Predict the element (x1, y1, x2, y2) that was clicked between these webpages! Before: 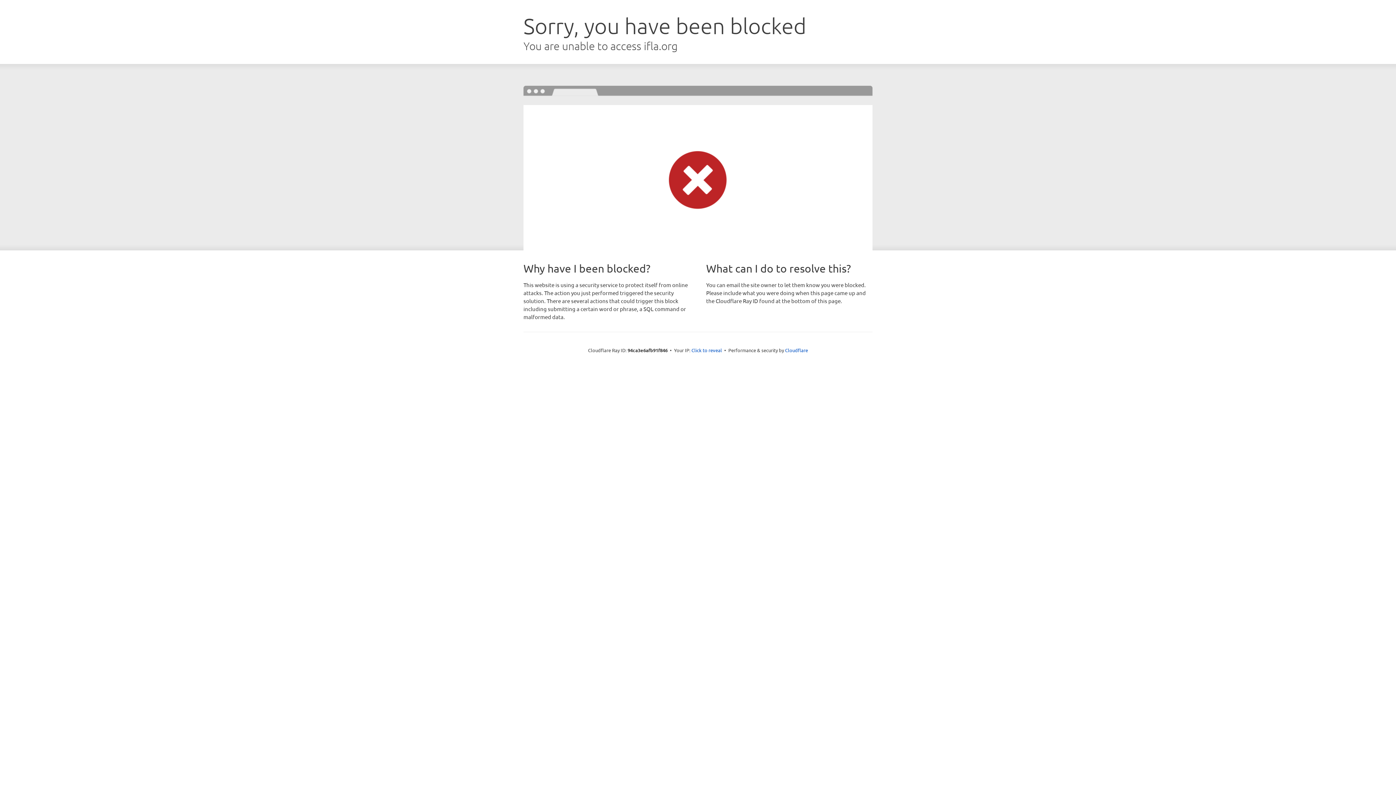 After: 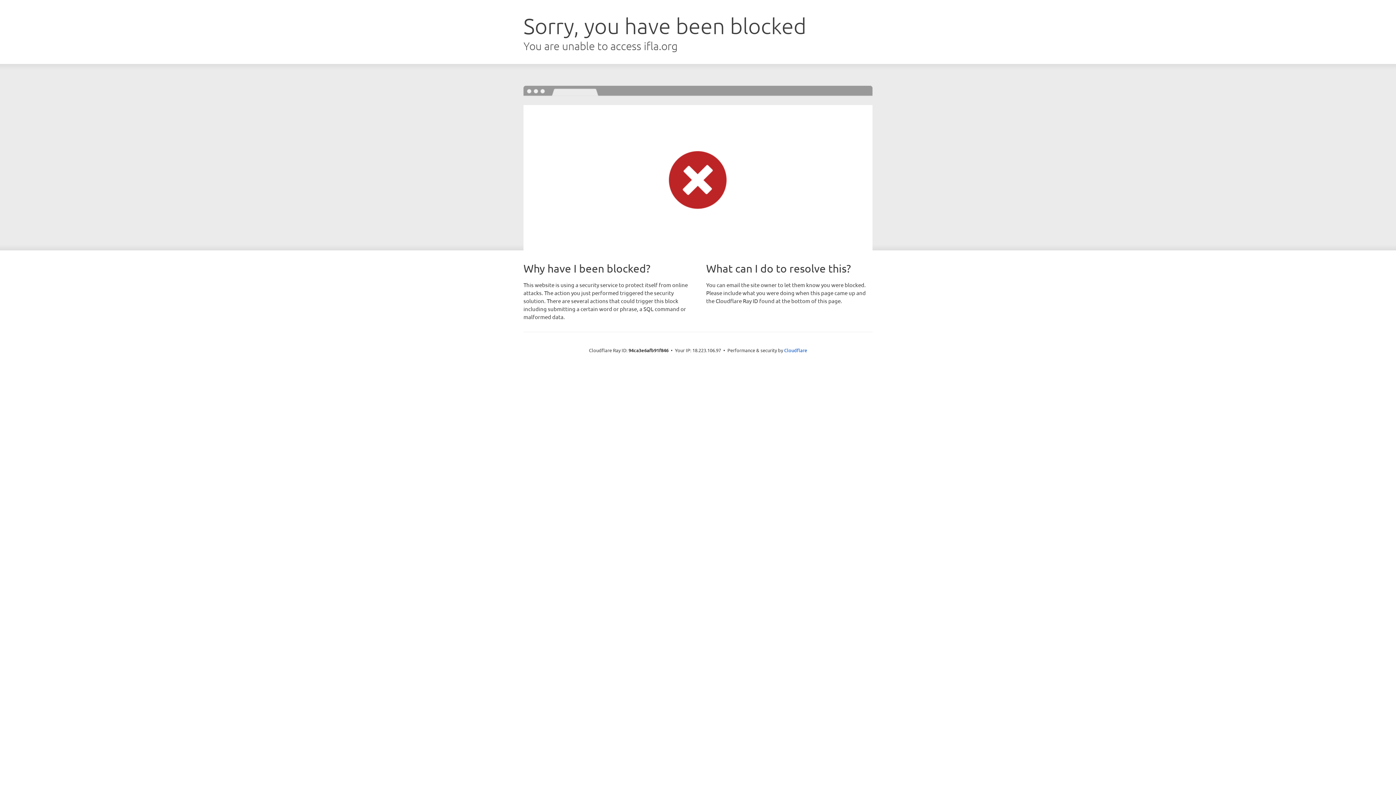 Action: label: Click to reveal bbox: (691, 346, 722, 353)